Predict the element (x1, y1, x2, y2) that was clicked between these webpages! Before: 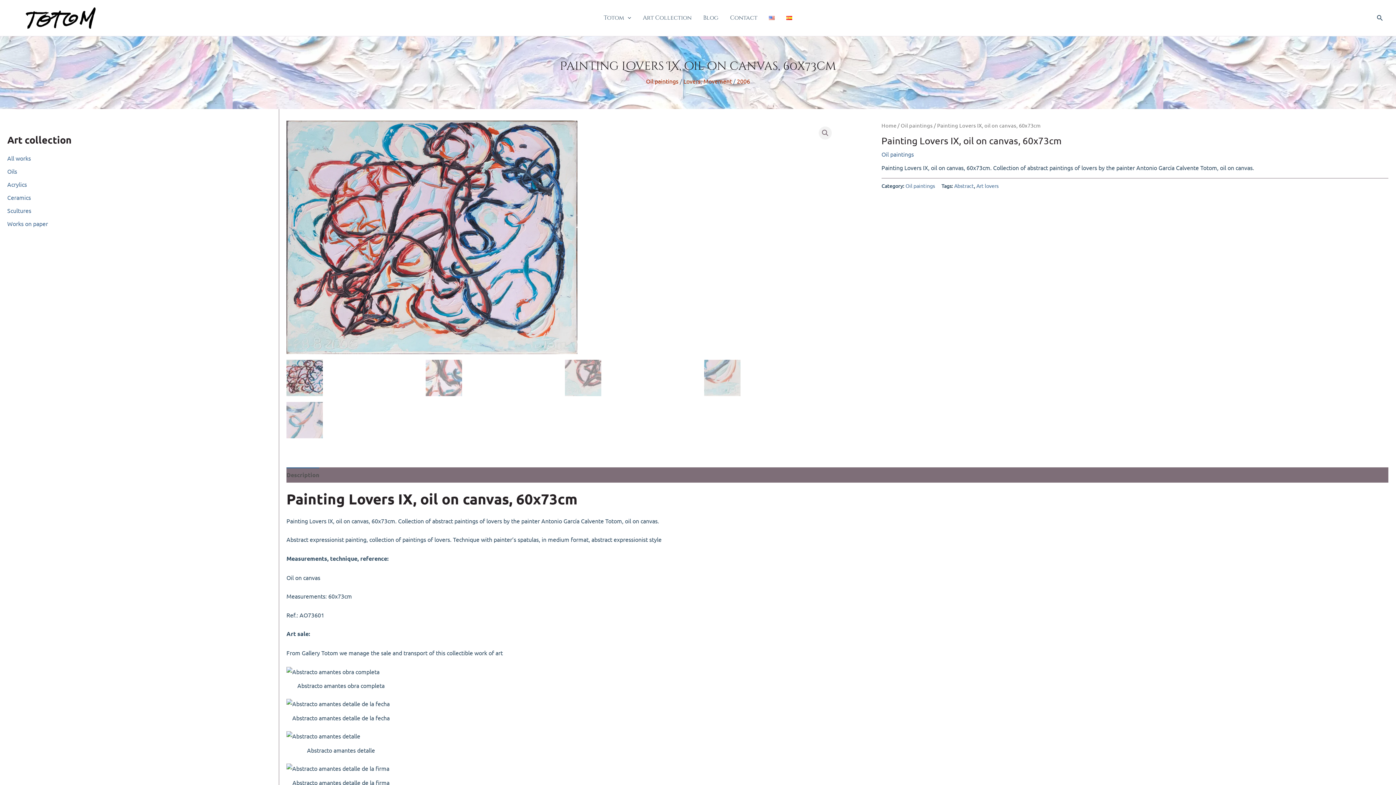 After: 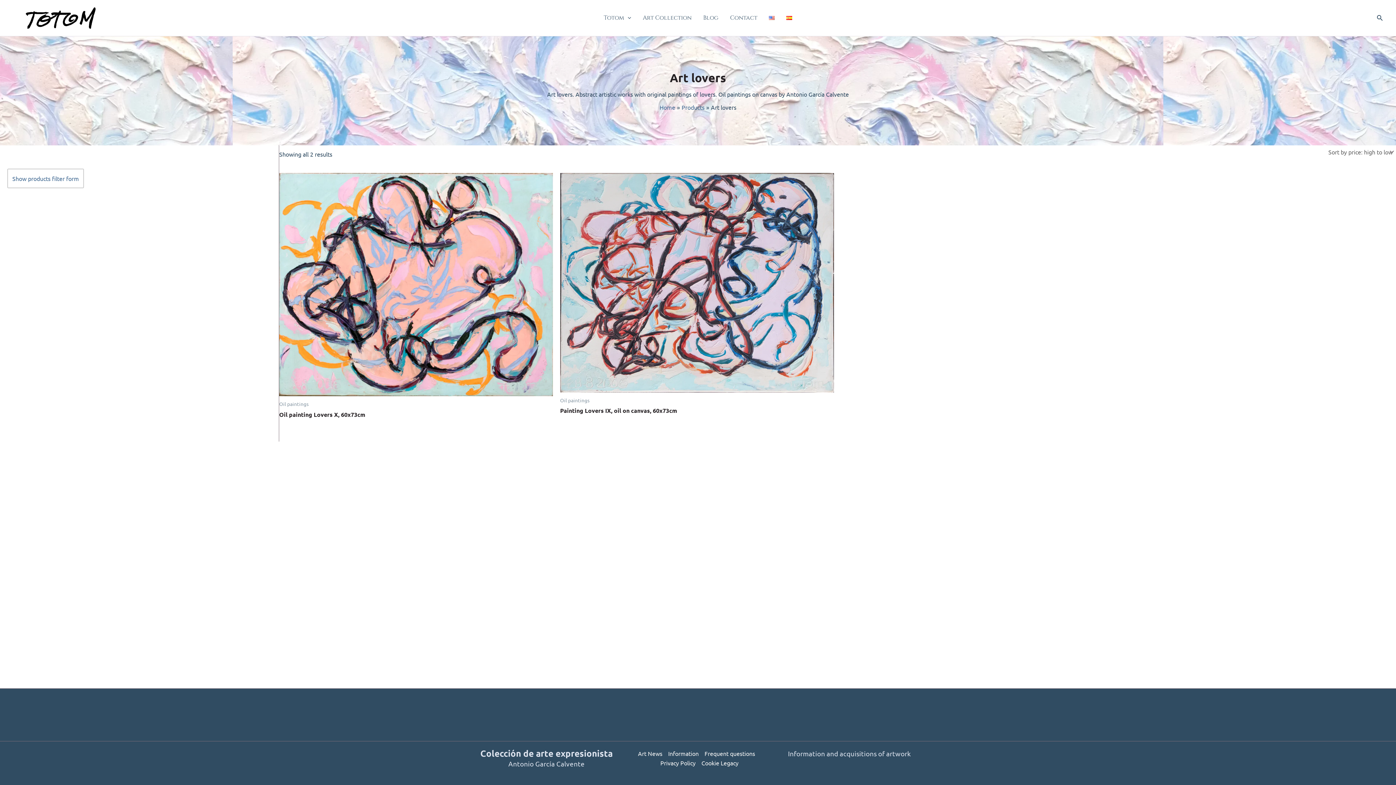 Action: bbox: (976, 182, 998, 189) label: Art lovers